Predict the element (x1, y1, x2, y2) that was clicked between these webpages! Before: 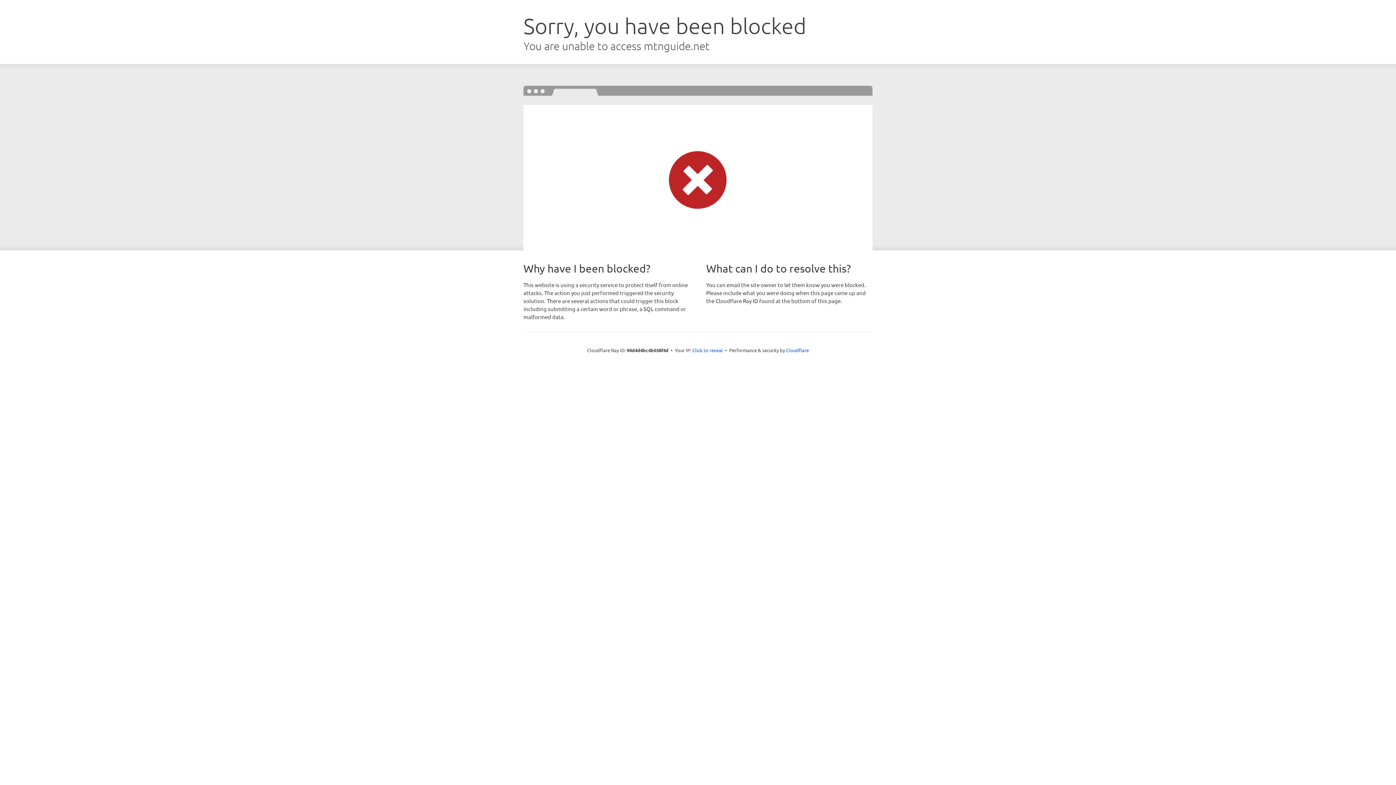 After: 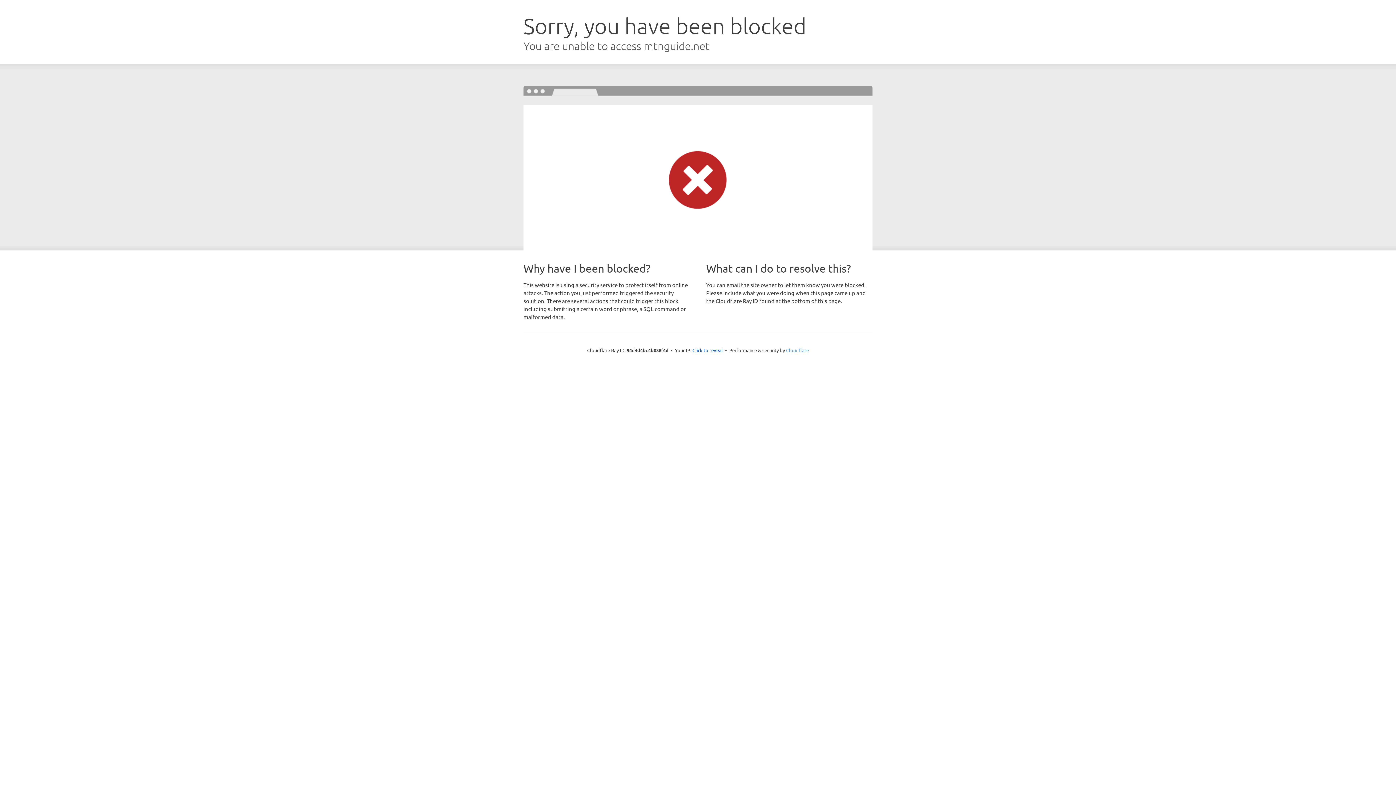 Action: label: Cloudflare bbox: (786, 347, 809, 353)